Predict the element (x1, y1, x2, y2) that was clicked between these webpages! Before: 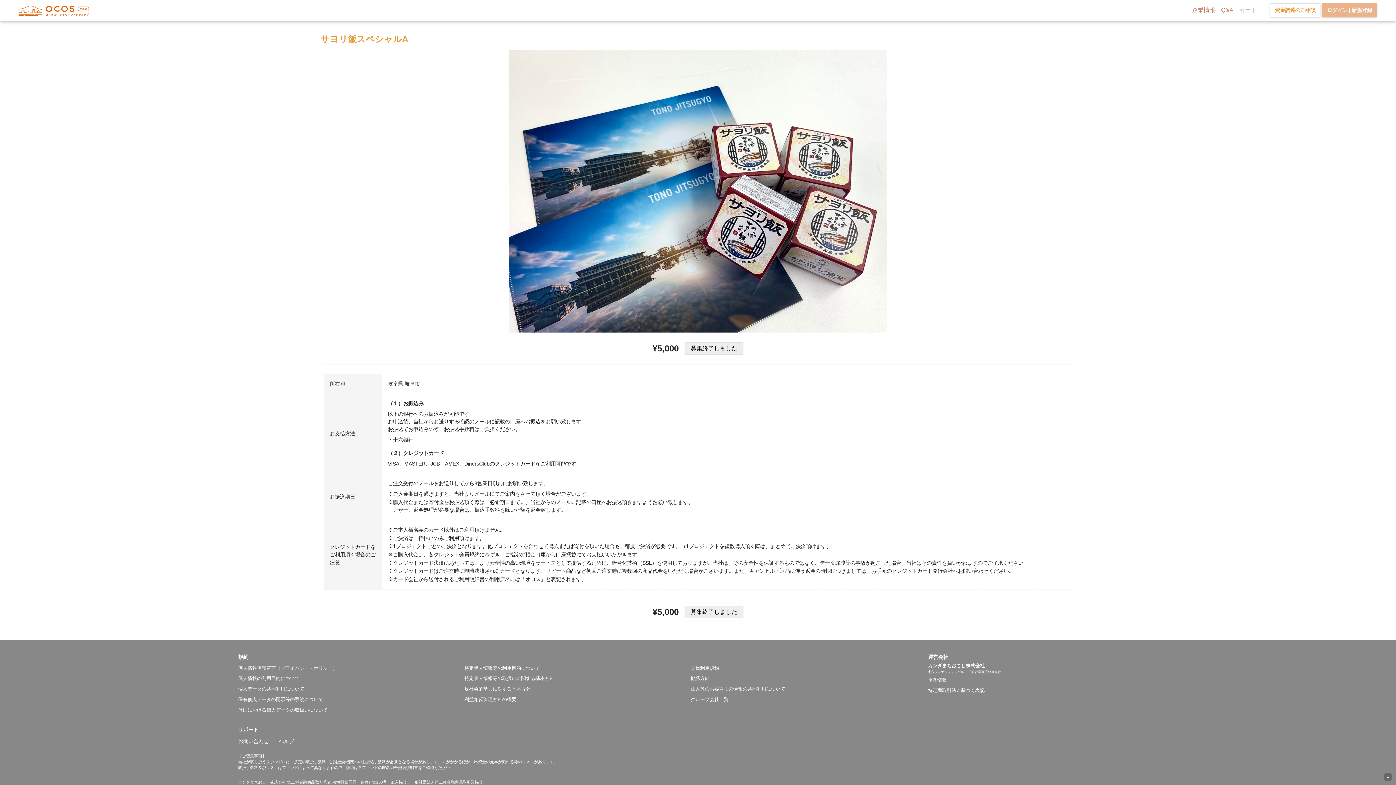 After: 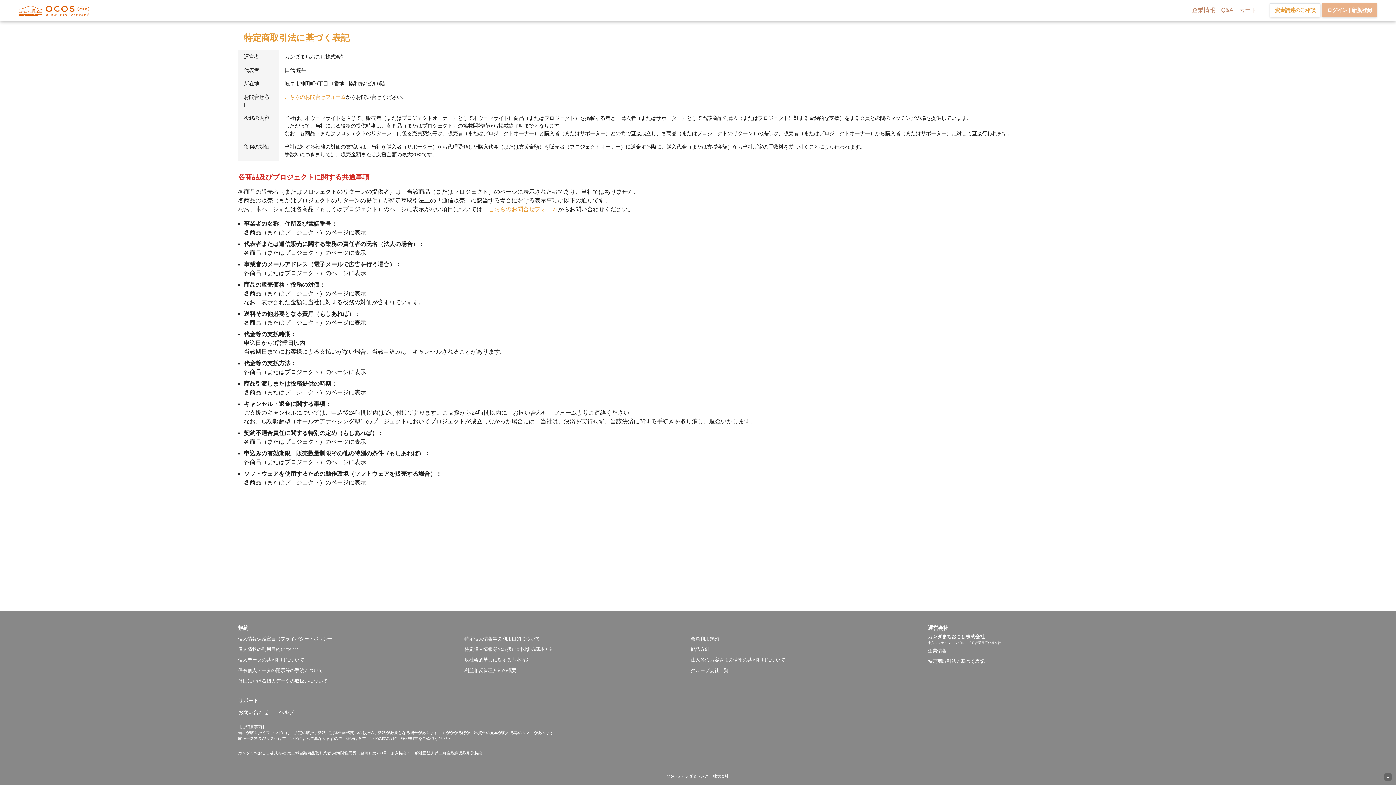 Action: bbox: (928, 685, 1147, 696) label: 特定商取引法に基づく表記